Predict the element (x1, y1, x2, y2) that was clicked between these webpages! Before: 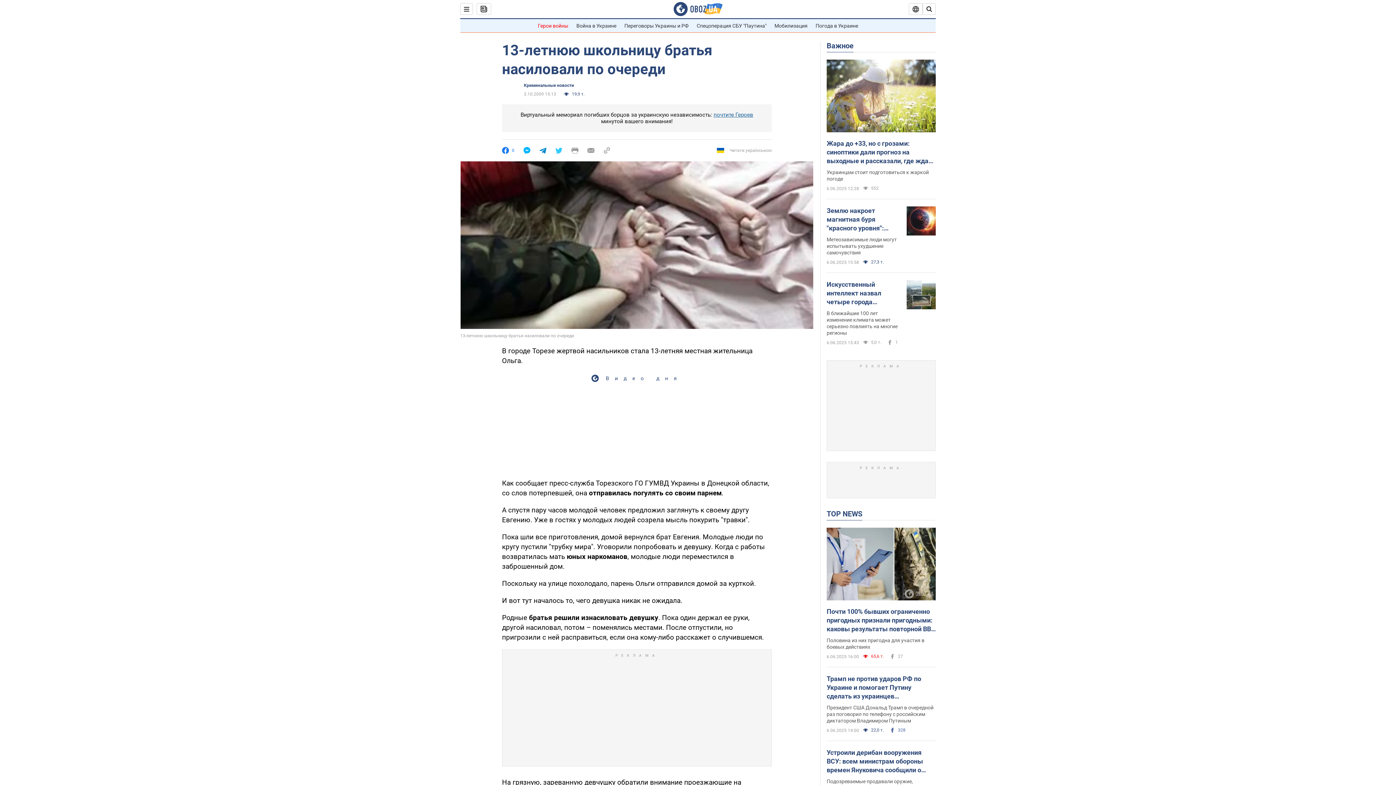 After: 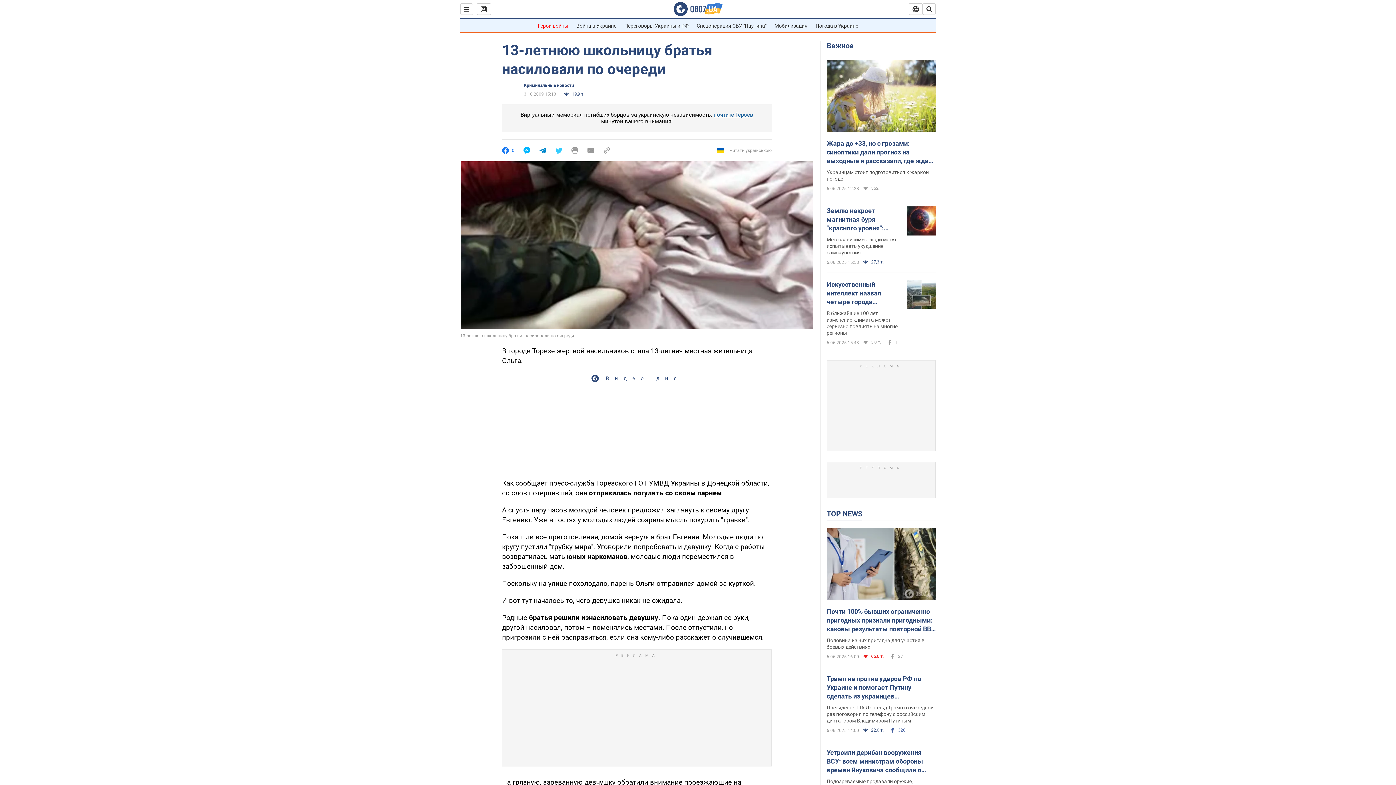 Action: bbox: (571, 147, 578, 154)